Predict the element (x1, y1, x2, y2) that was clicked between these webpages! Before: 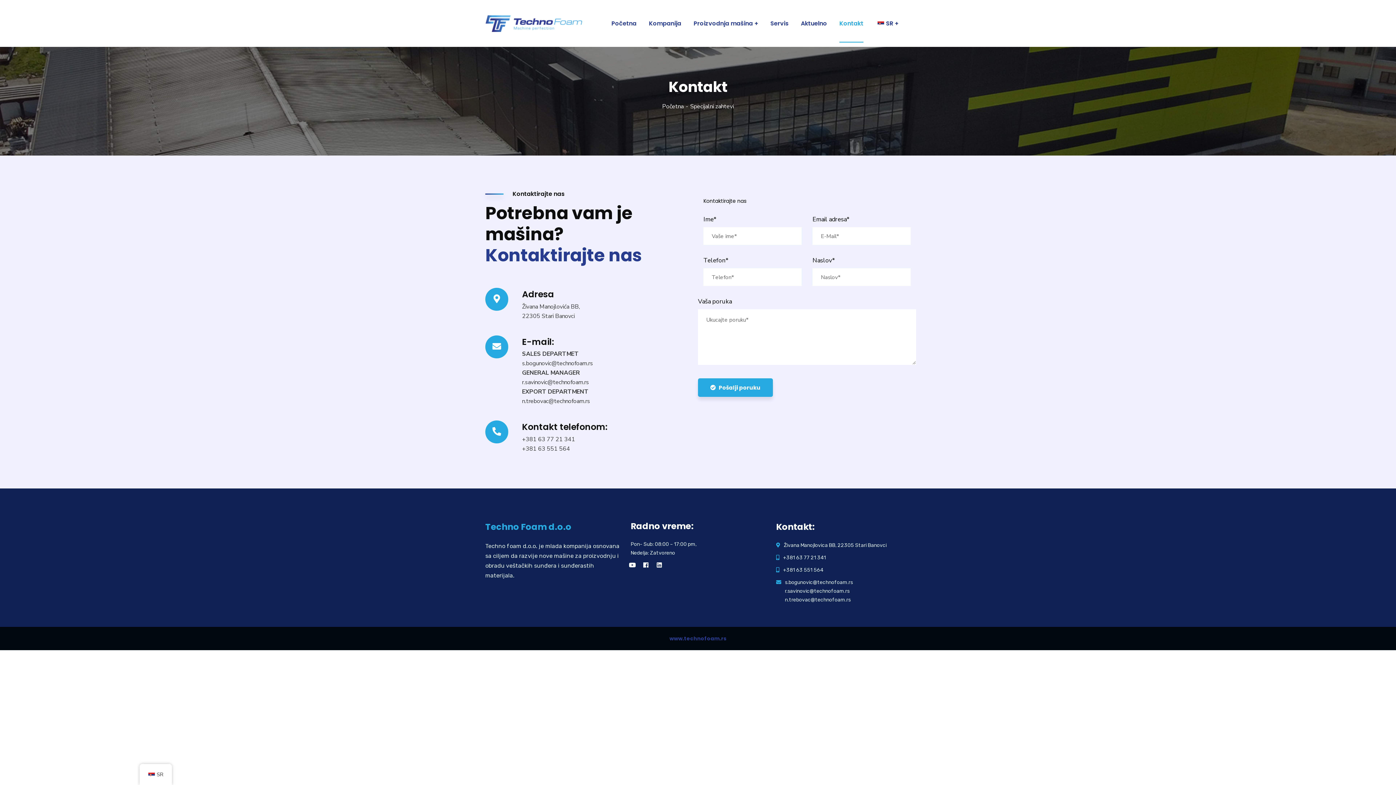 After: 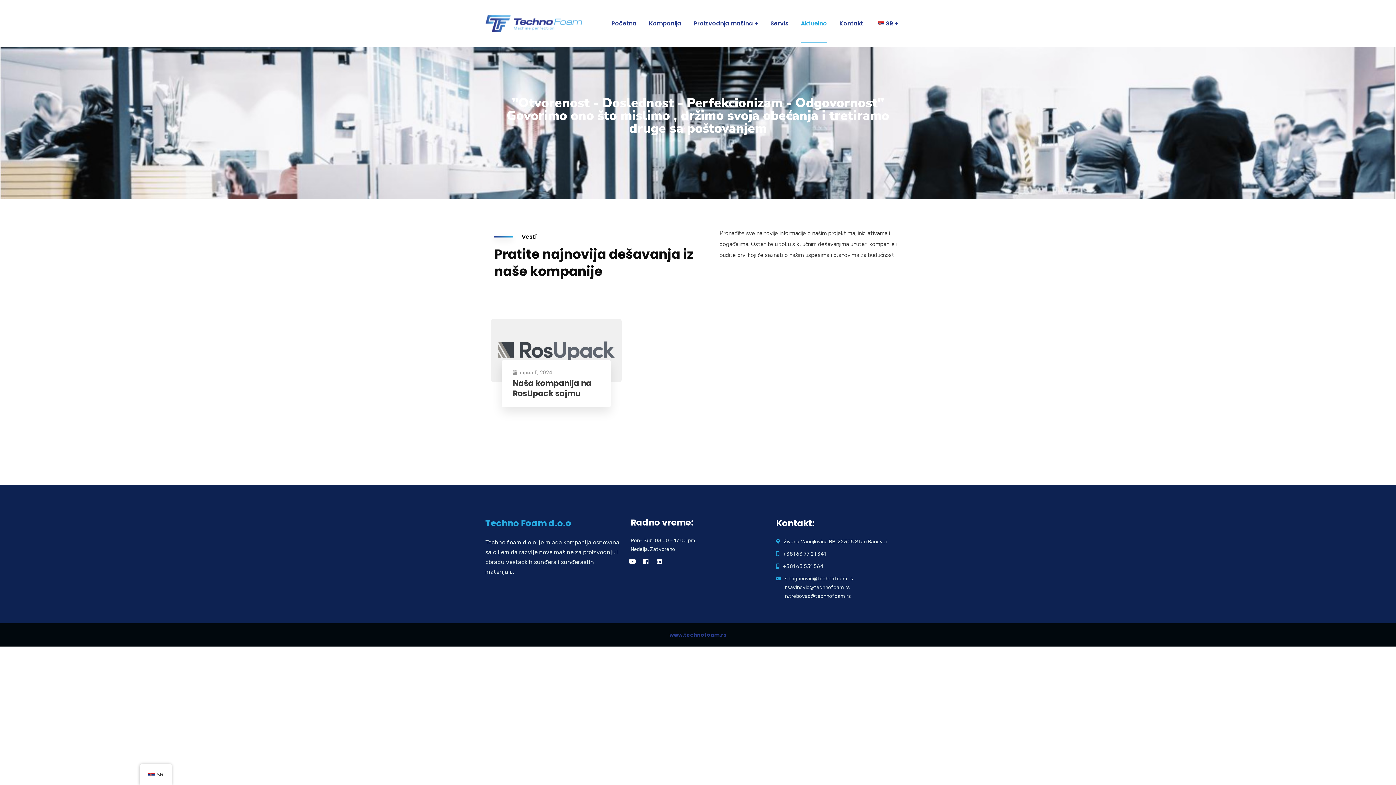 Action: label: Aktuelno bbox: (801, 4, 827, 42)